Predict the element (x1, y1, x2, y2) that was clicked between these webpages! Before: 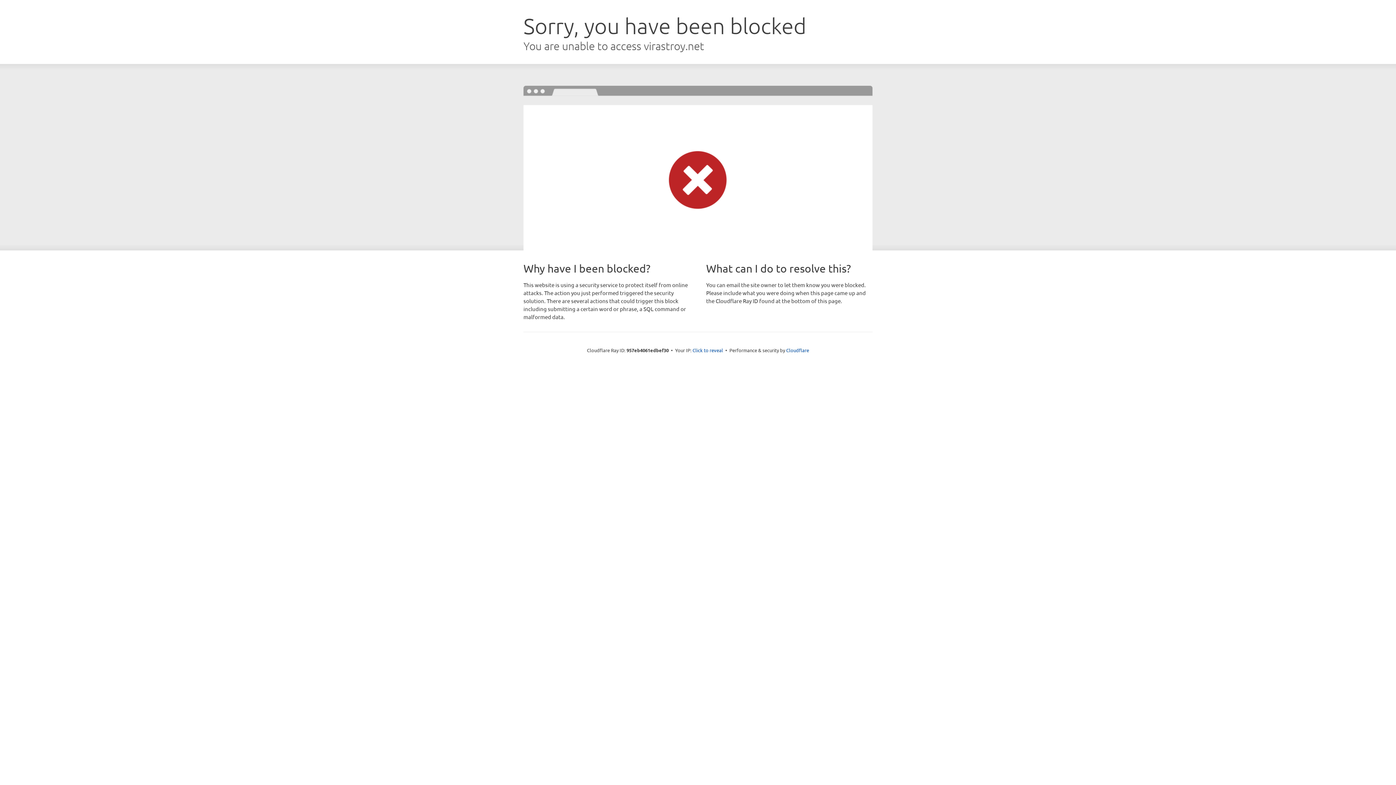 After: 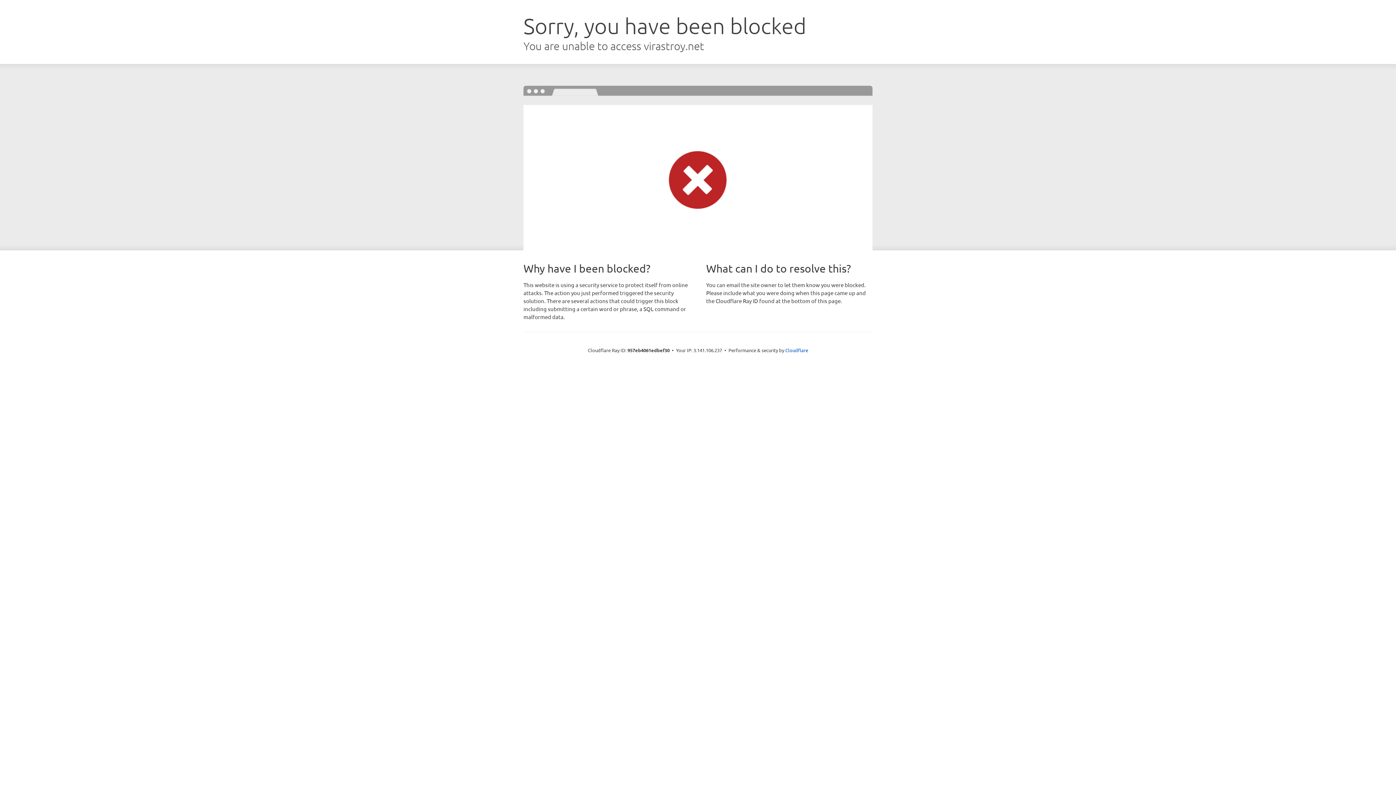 Action: bbox: (692, 346, 723, 353) label: Click to reveal